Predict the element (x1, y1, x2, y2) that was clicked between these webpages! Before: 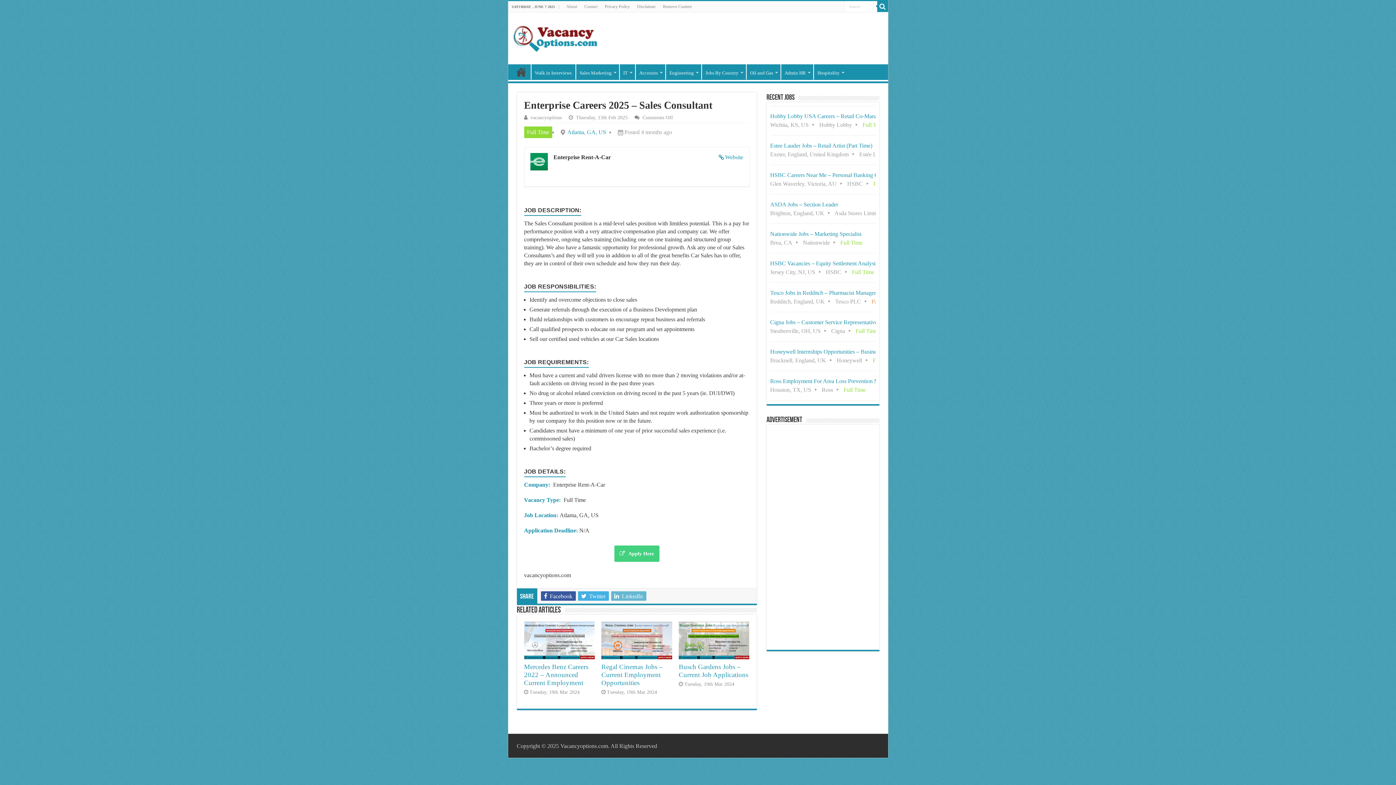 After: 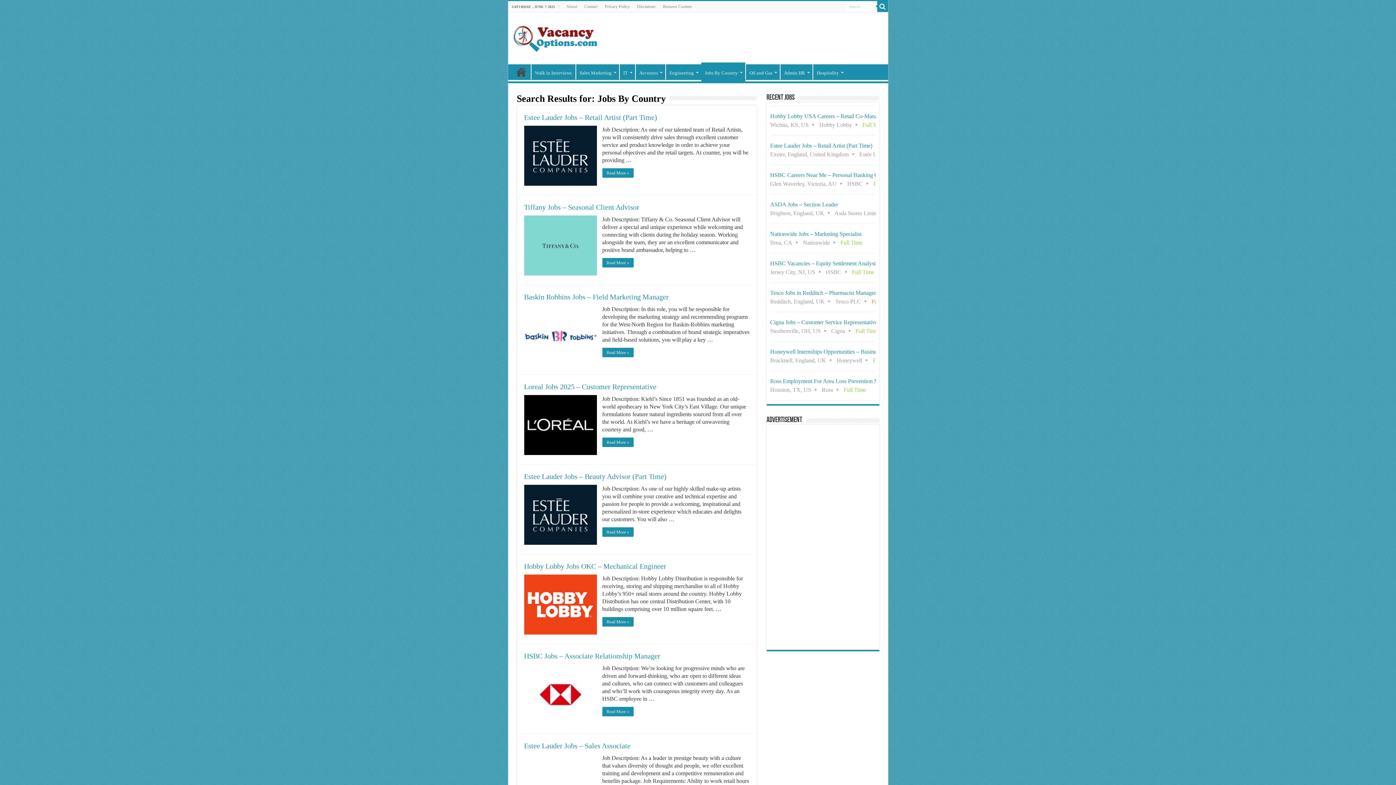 Action: label: Jobs By Country bbox: (701, 64, 746, 79)